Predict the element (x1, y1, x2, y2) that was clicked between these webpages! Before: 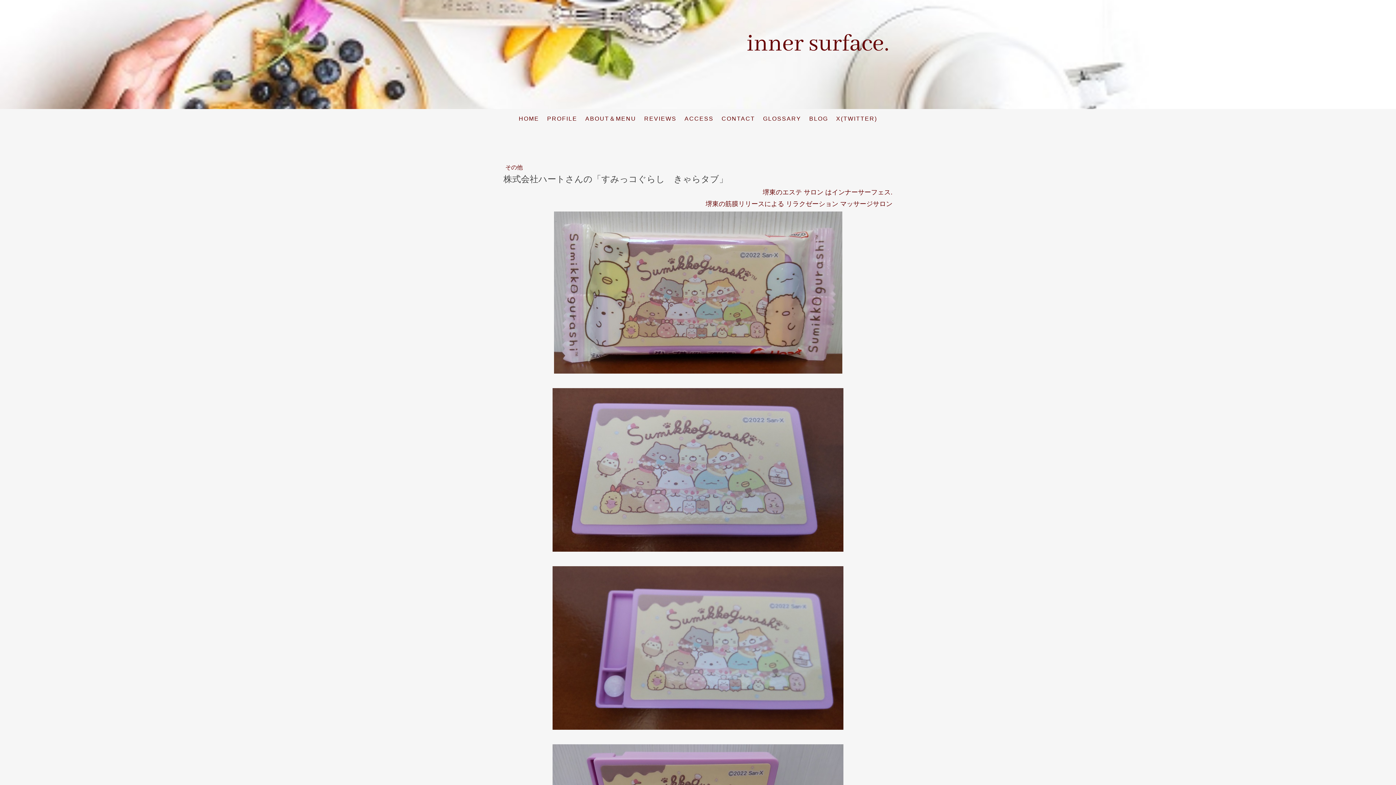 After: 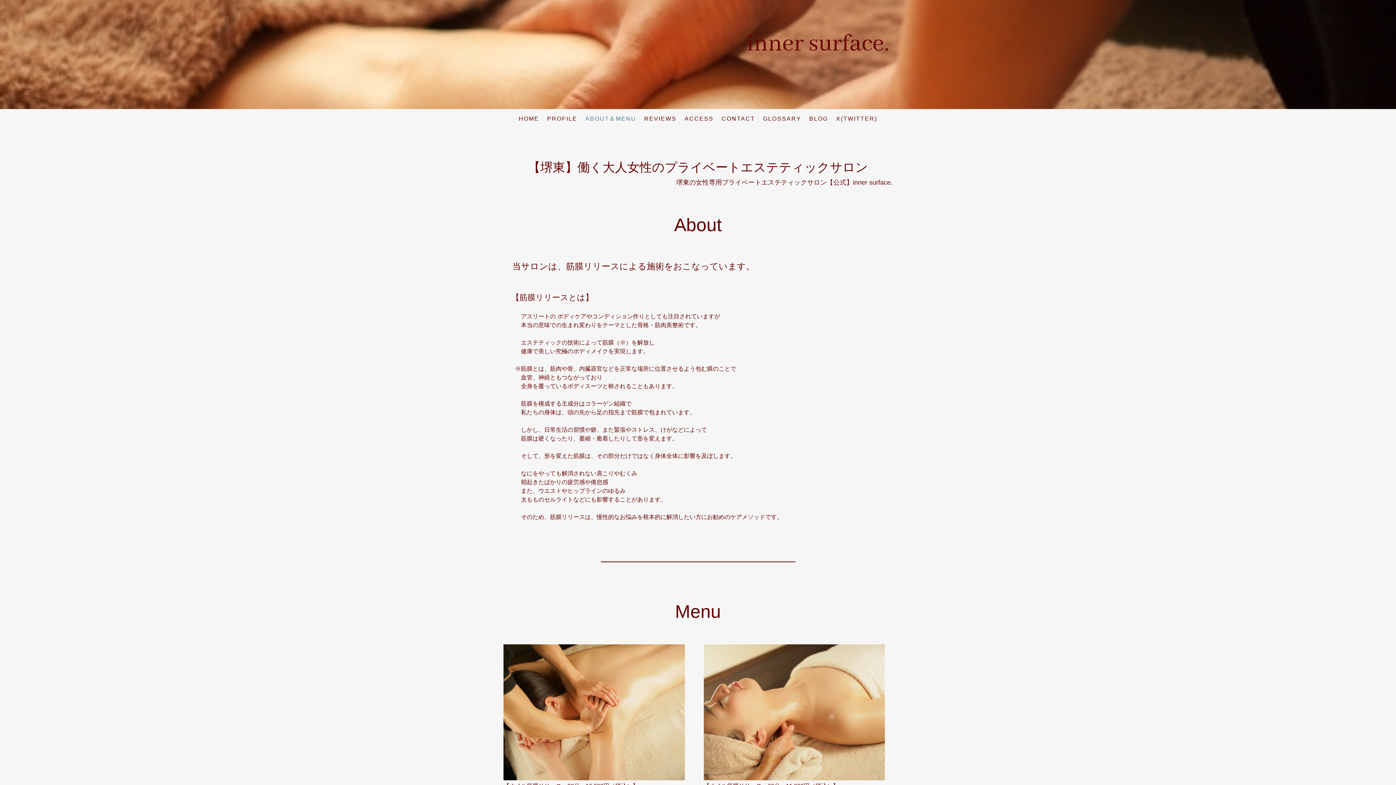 Action: bbox: (581, 110, 640, 126) label: ABOUT＆MENU